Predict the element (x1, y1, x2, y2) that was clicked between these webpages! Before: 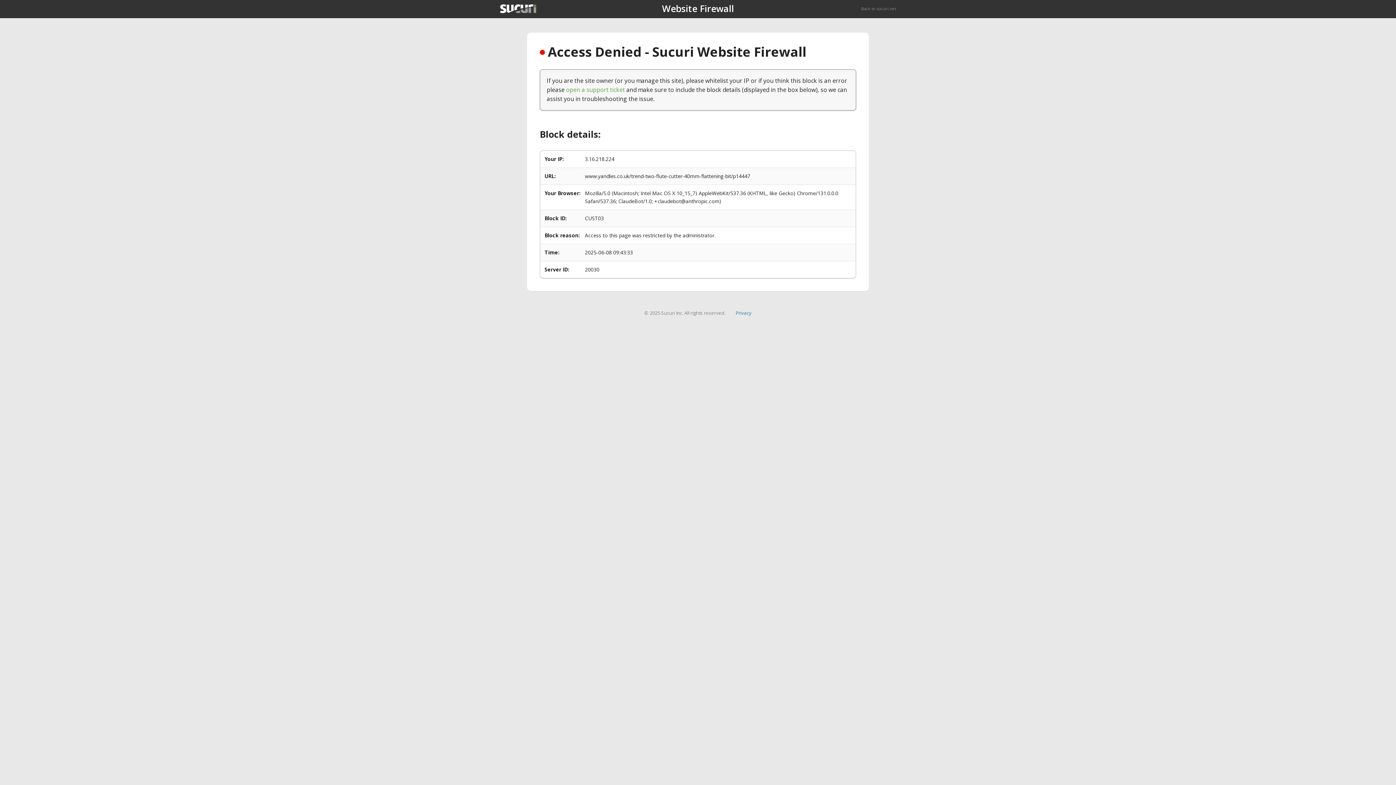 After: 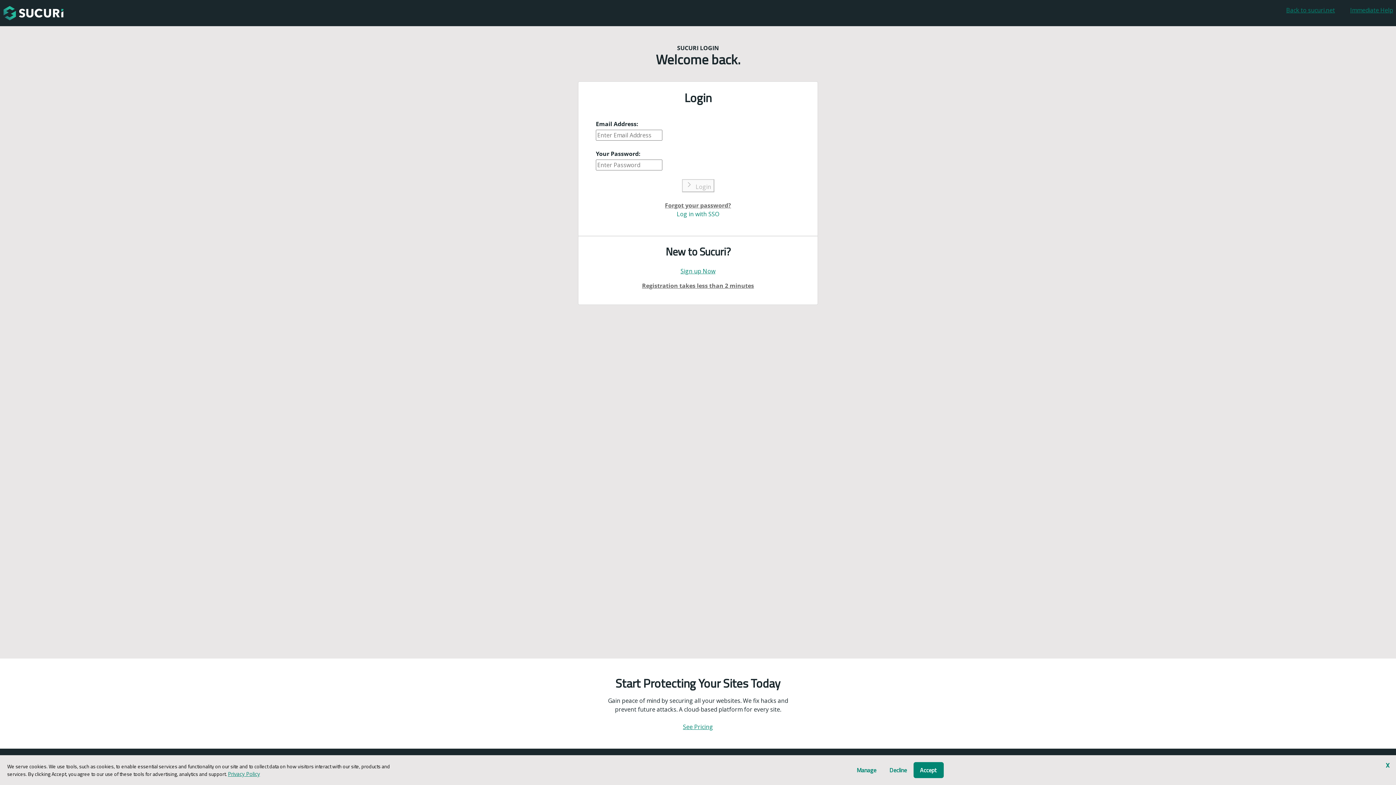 Action: label: open a support ticket bbox: (566, 85, 625, 93)